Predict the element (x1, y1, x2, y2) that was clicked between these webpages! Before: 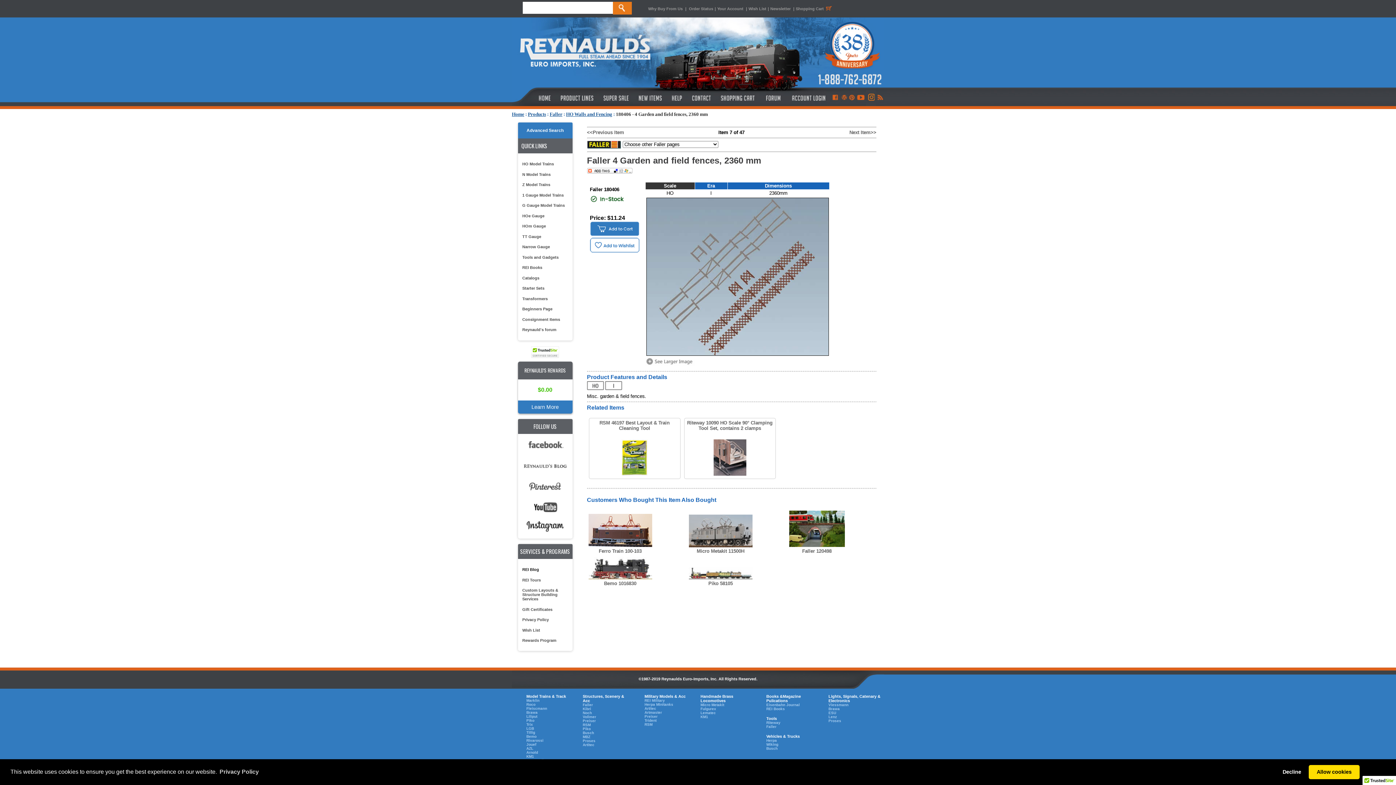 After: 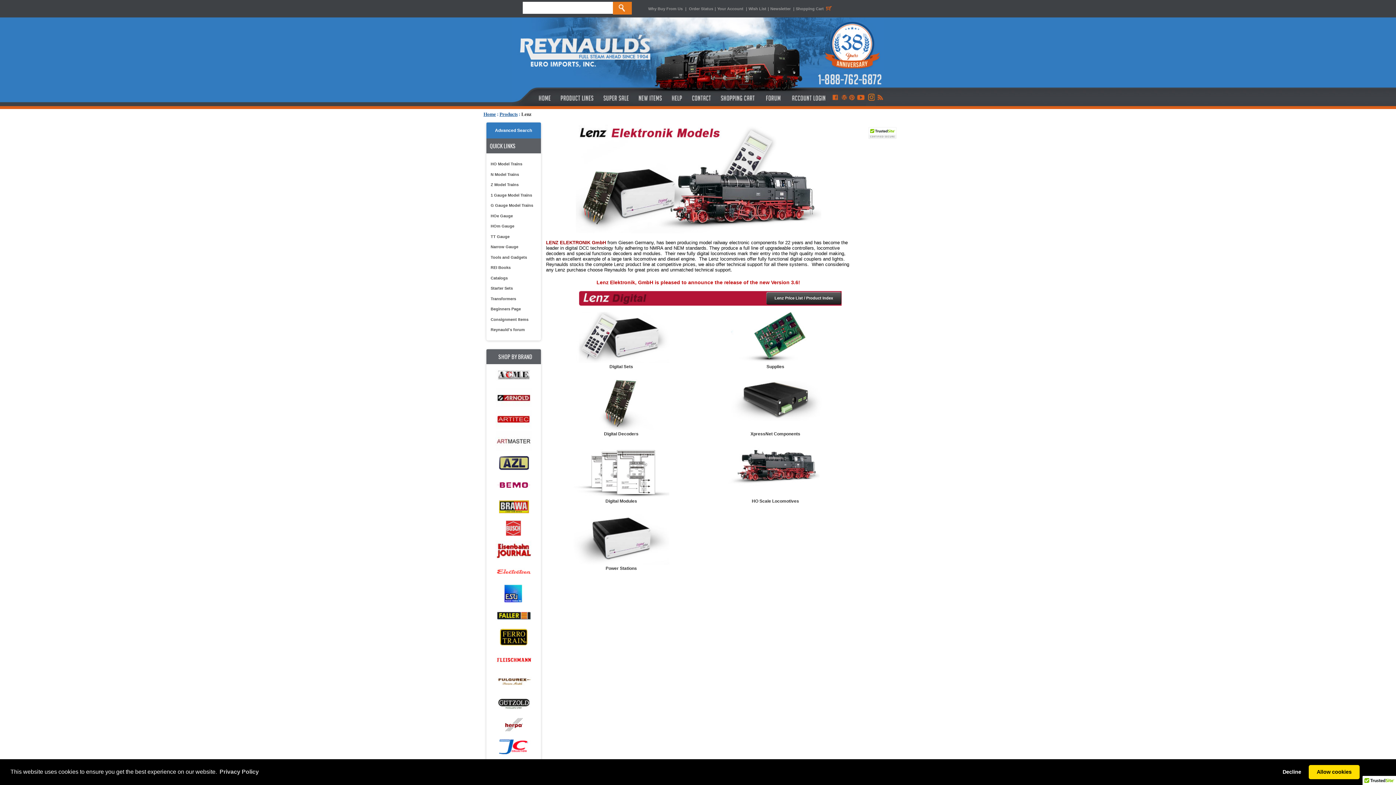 Action: bbox: (828, 715, 837, 719) label: Lenz